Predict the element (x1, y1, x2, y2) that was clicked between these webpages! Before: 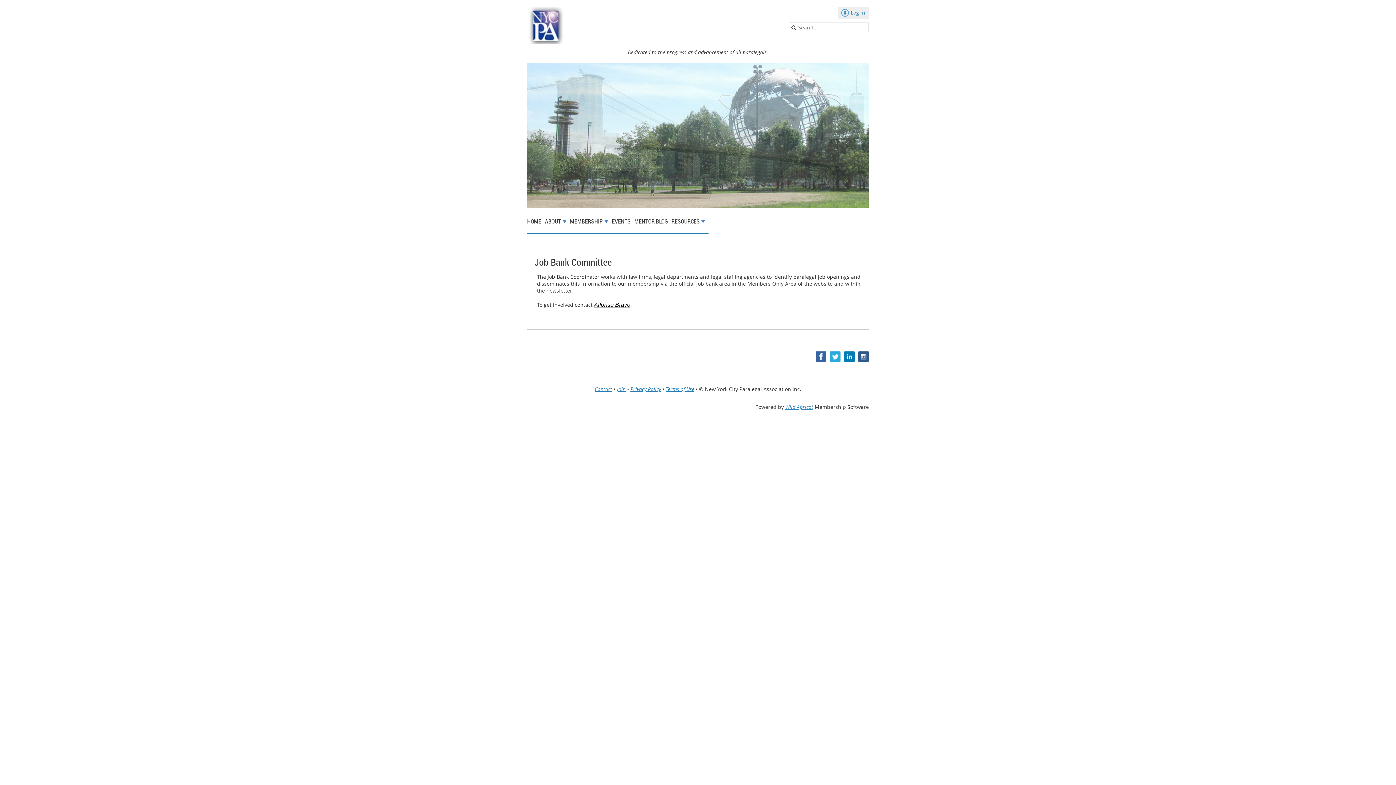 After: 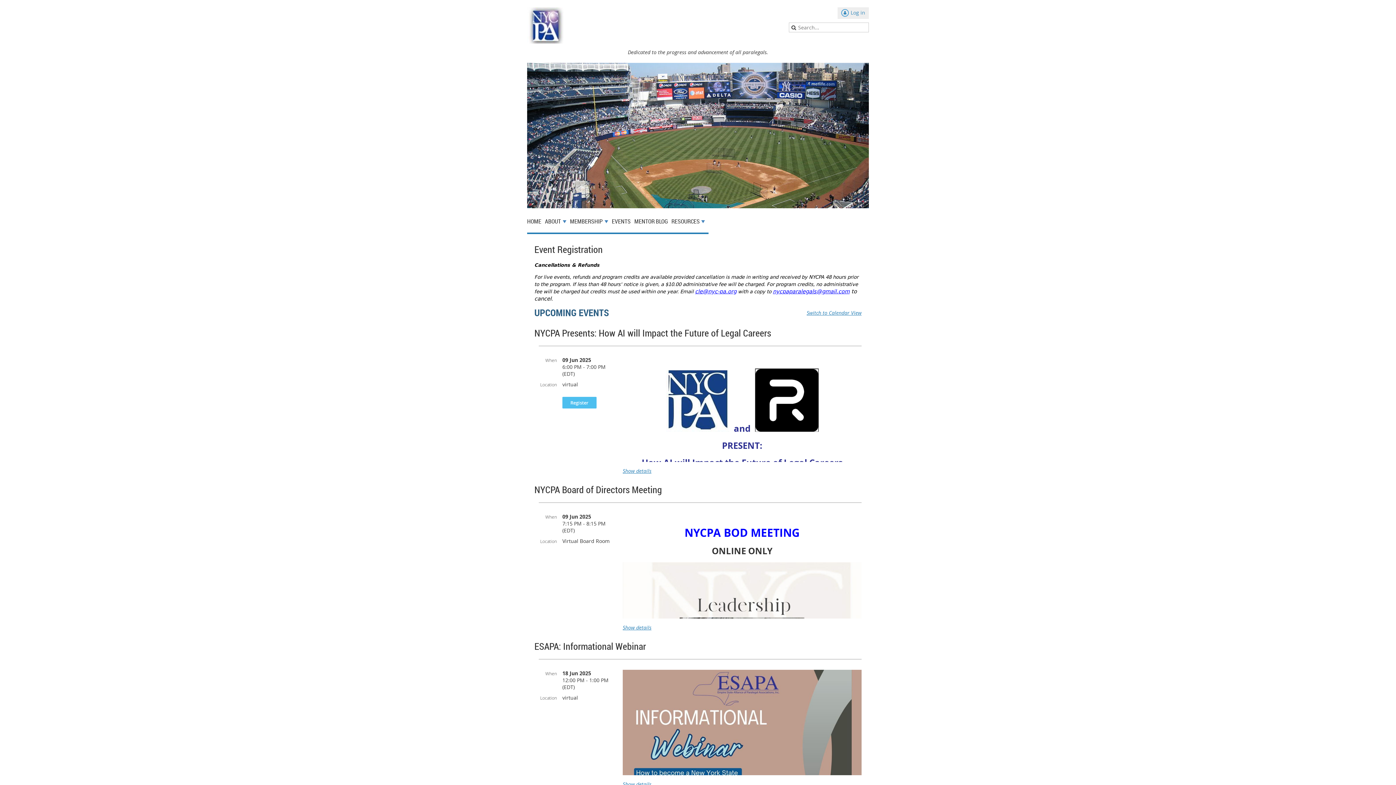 Action: bbox: (612, 215, 634, 227) label: EVENTS